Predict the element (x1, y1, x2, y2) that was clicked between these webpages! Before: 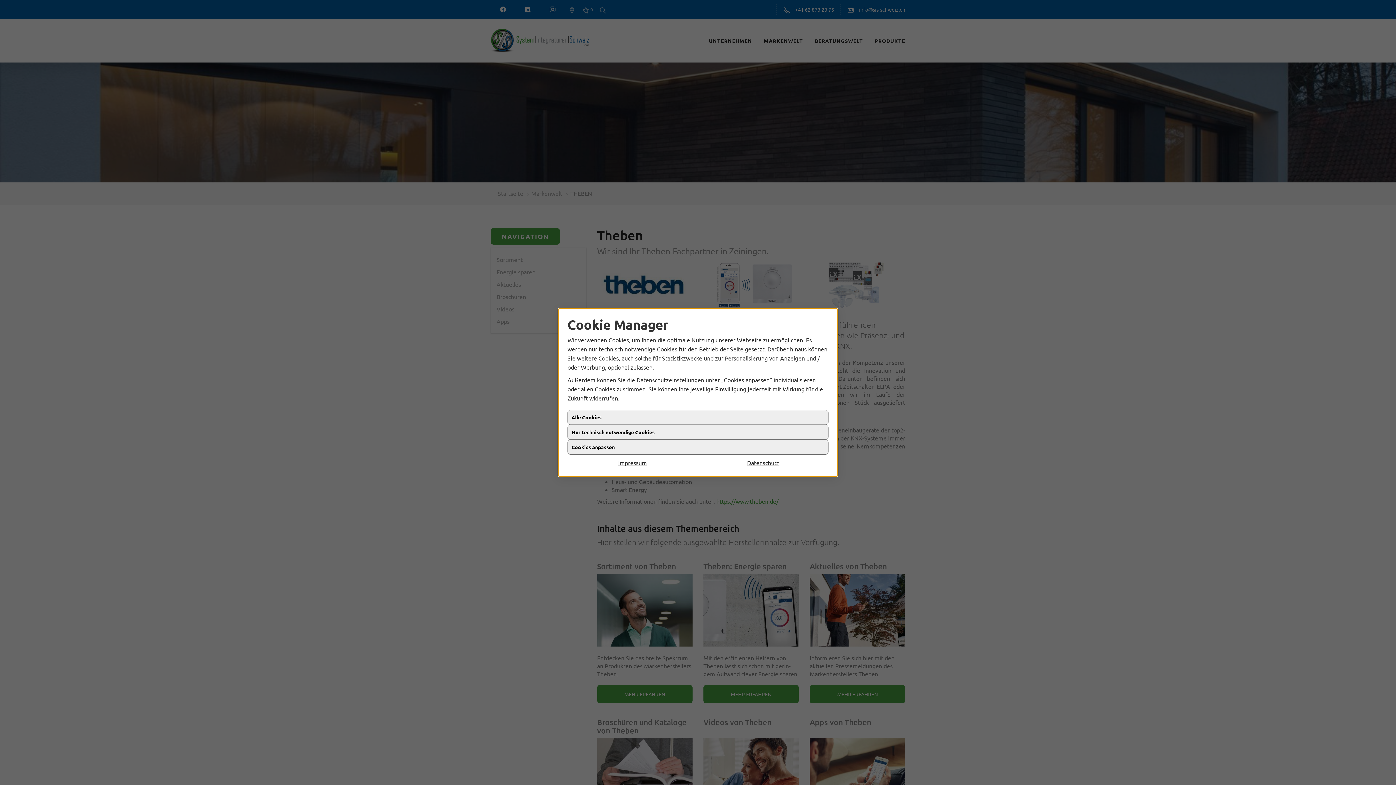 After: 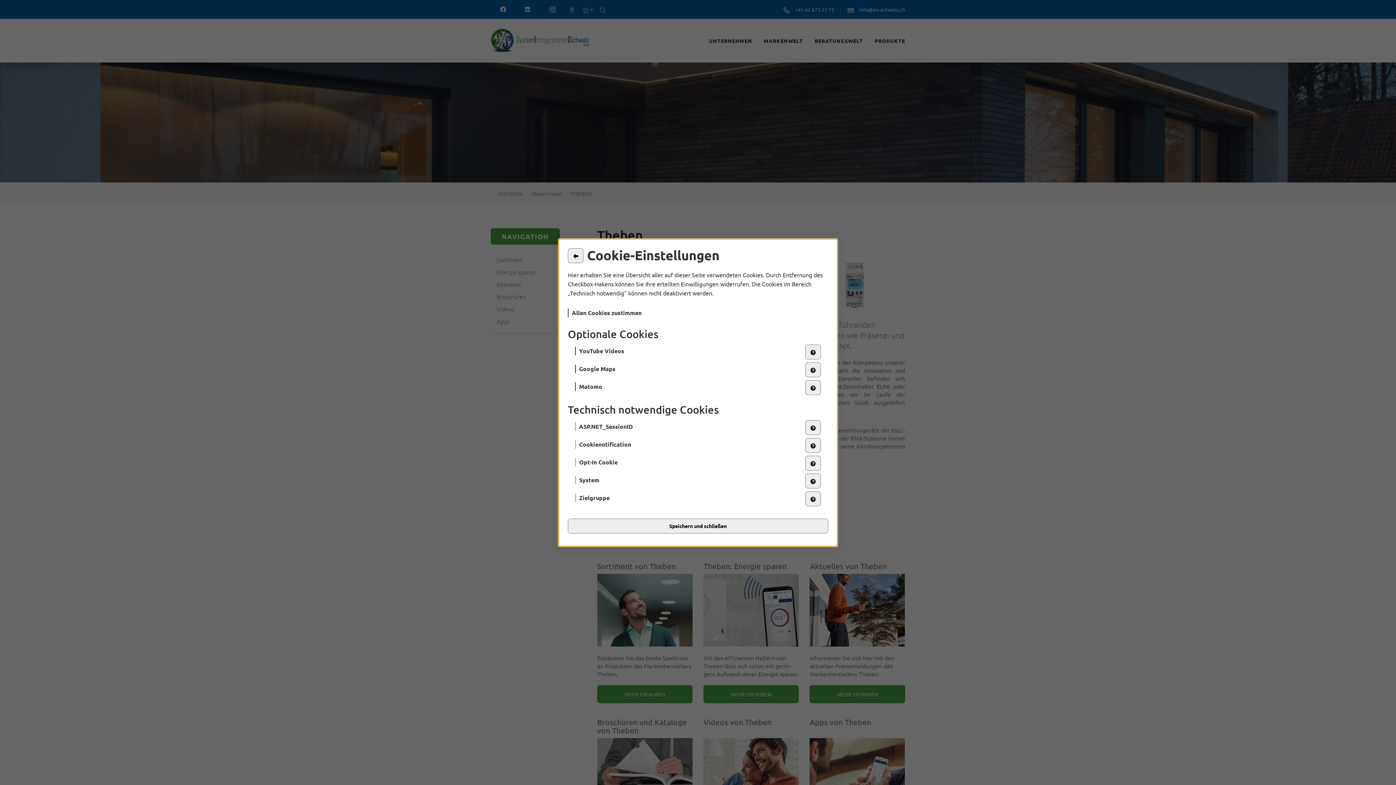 Action: label: Cookies anpassen bbox: (567, 446, 828, 461)